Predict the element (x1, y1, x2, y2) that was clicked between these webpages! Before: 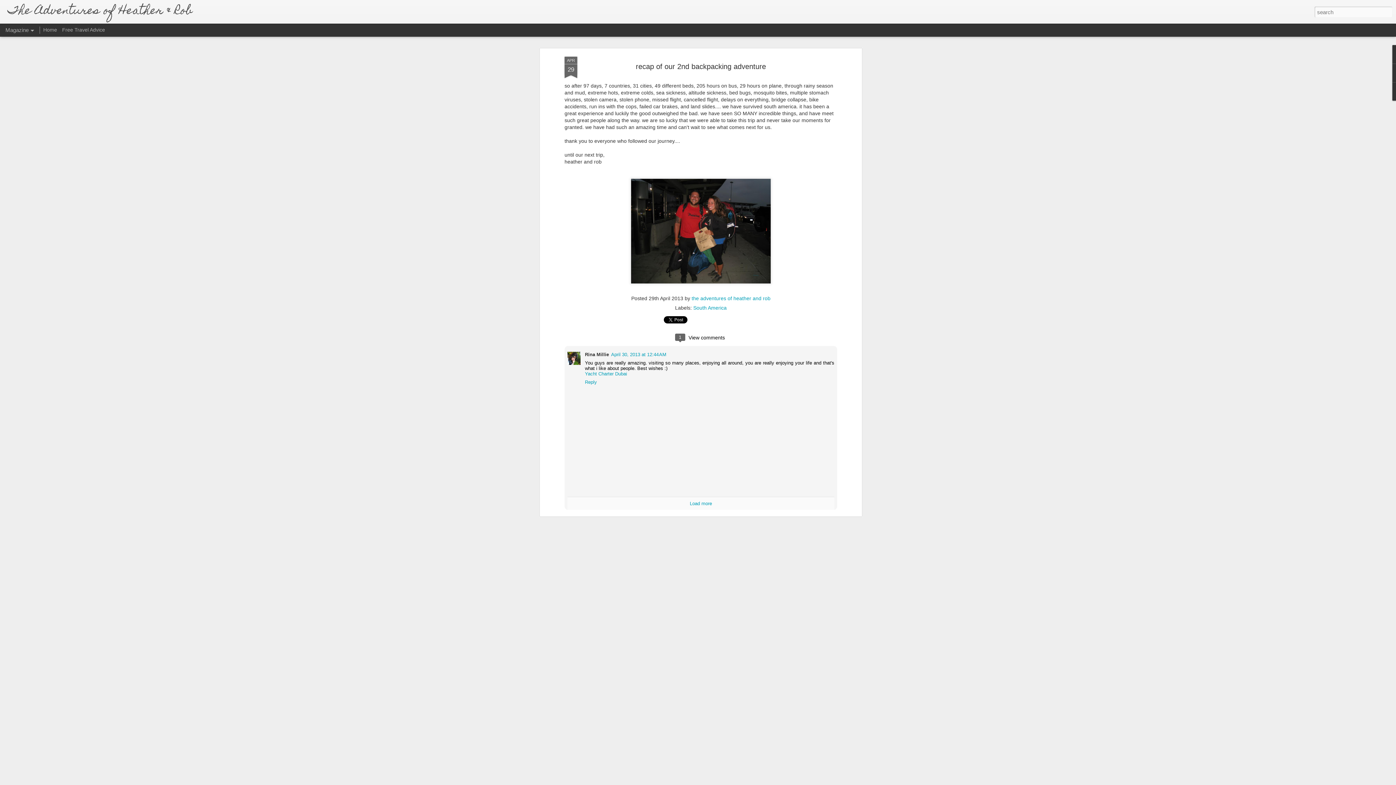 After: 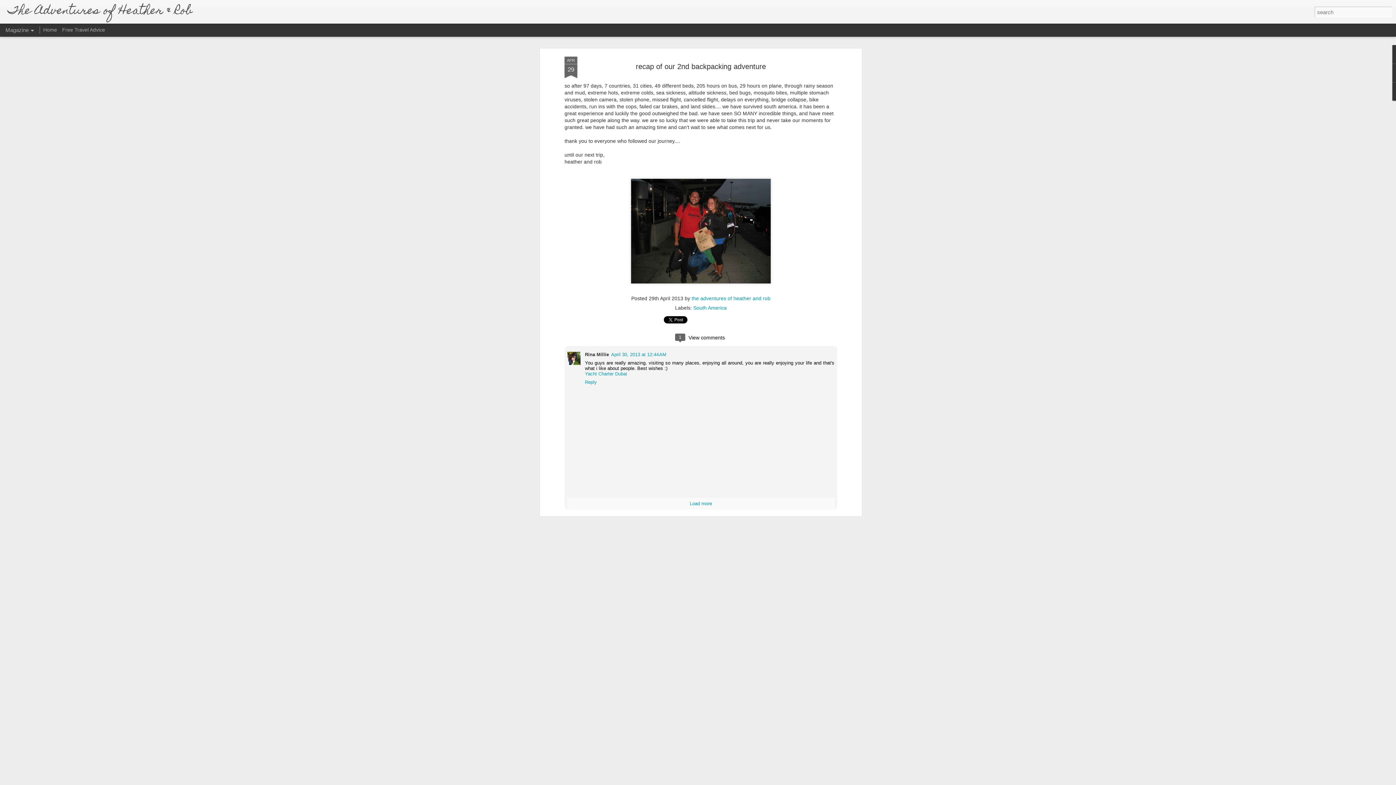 Action: bbox: (636, 50, 766, 58) label: recap of our 2nd backpacking adventure